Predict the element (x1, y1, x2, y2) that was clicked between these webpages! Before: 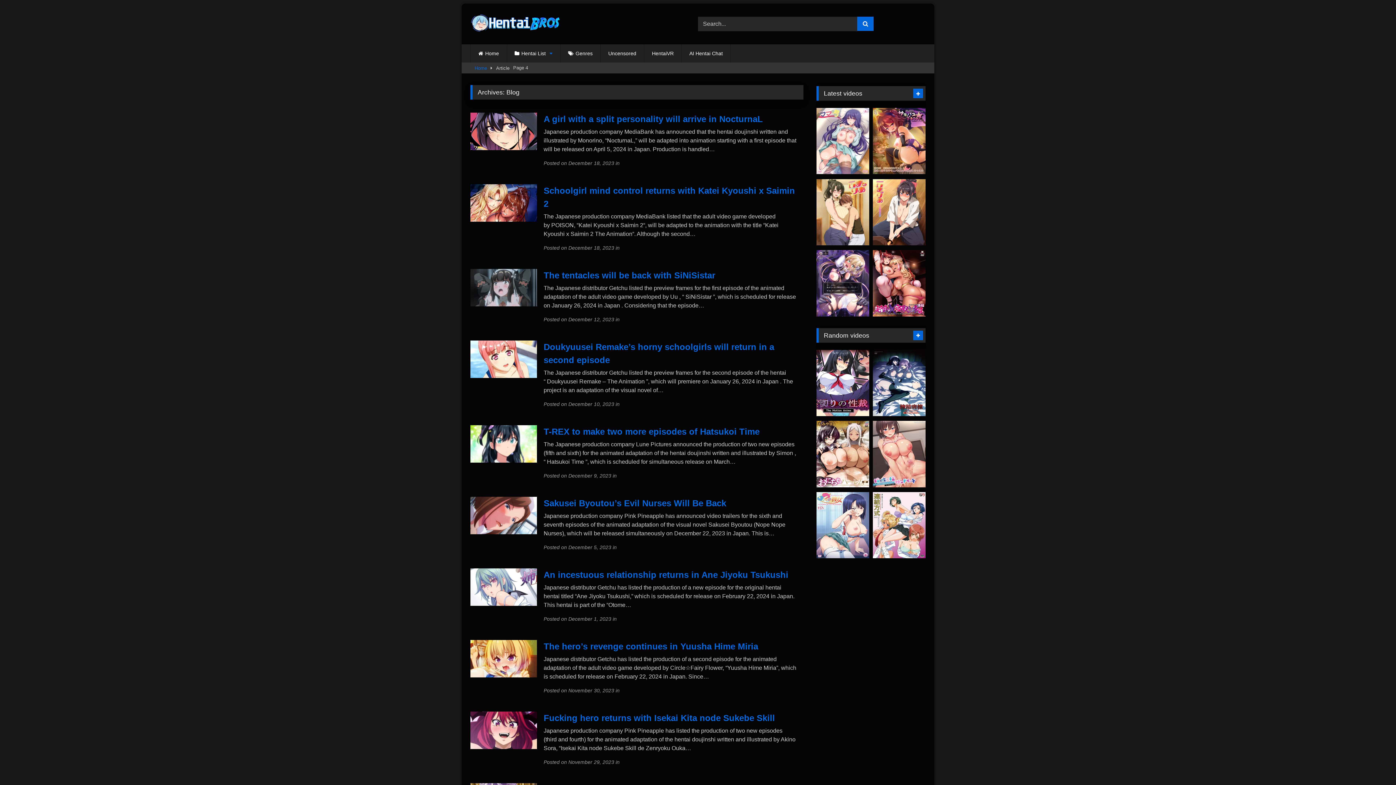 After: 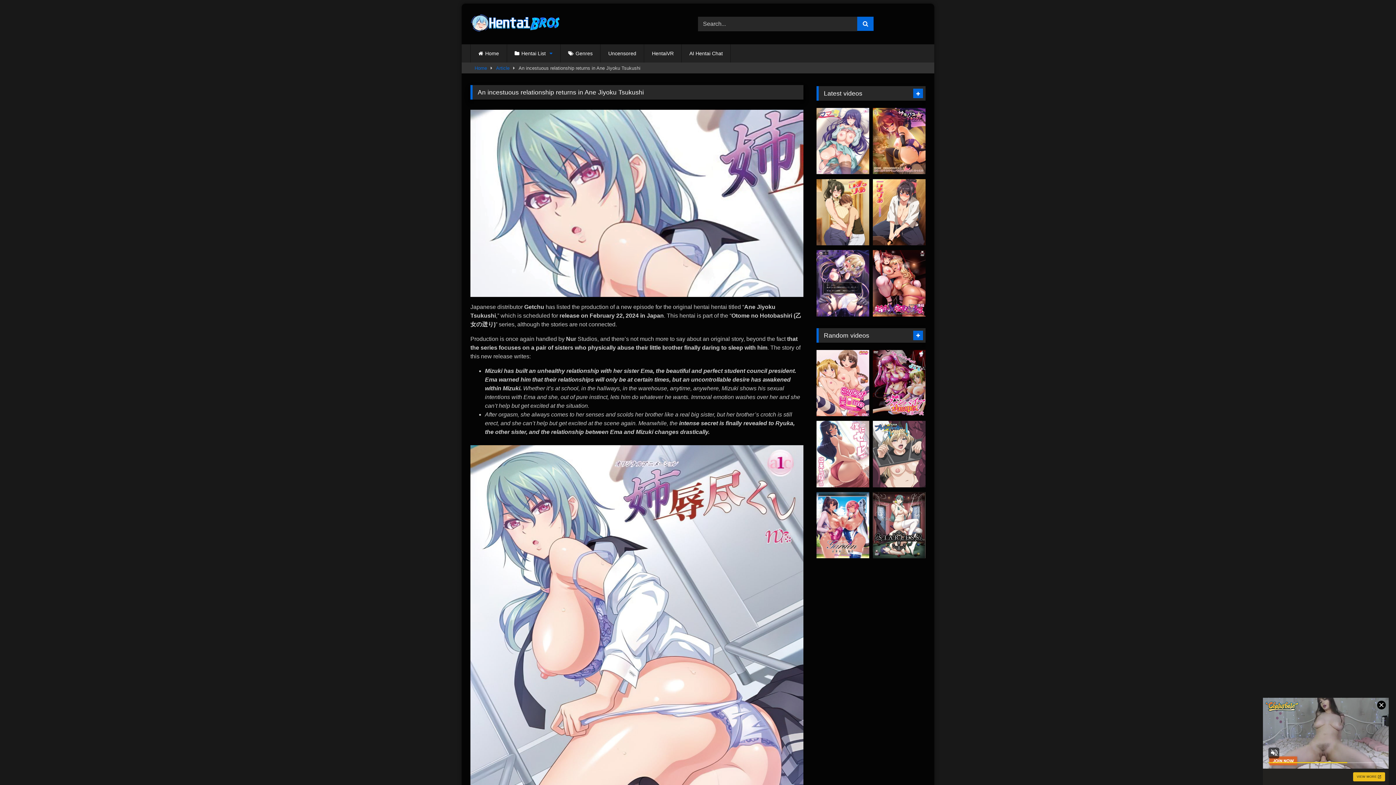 Action: bbox: (470, 601, 537, 607)